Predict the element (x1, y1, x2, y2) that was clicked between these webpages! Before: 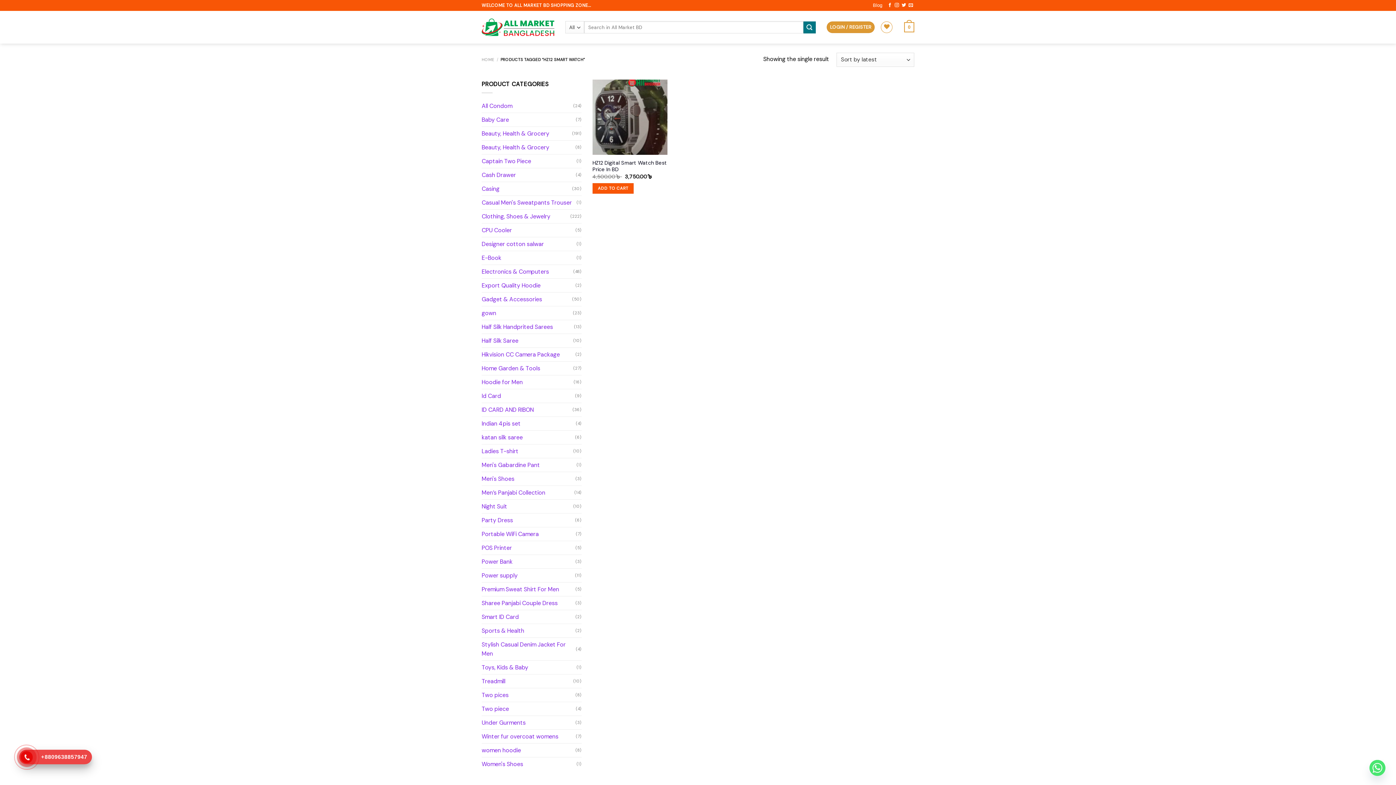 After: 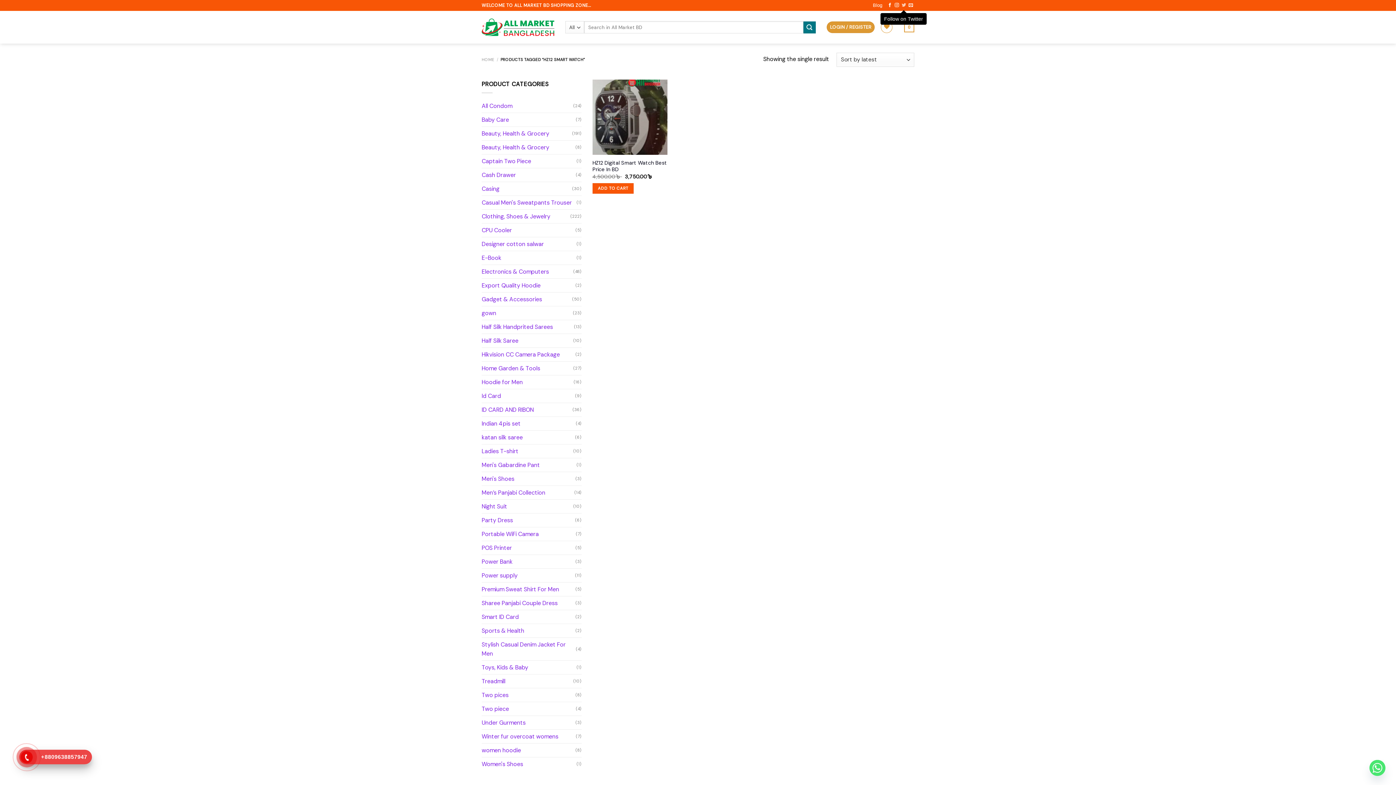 Action: bbox: (901, 2, 906, 7) label: Follow on Twitter